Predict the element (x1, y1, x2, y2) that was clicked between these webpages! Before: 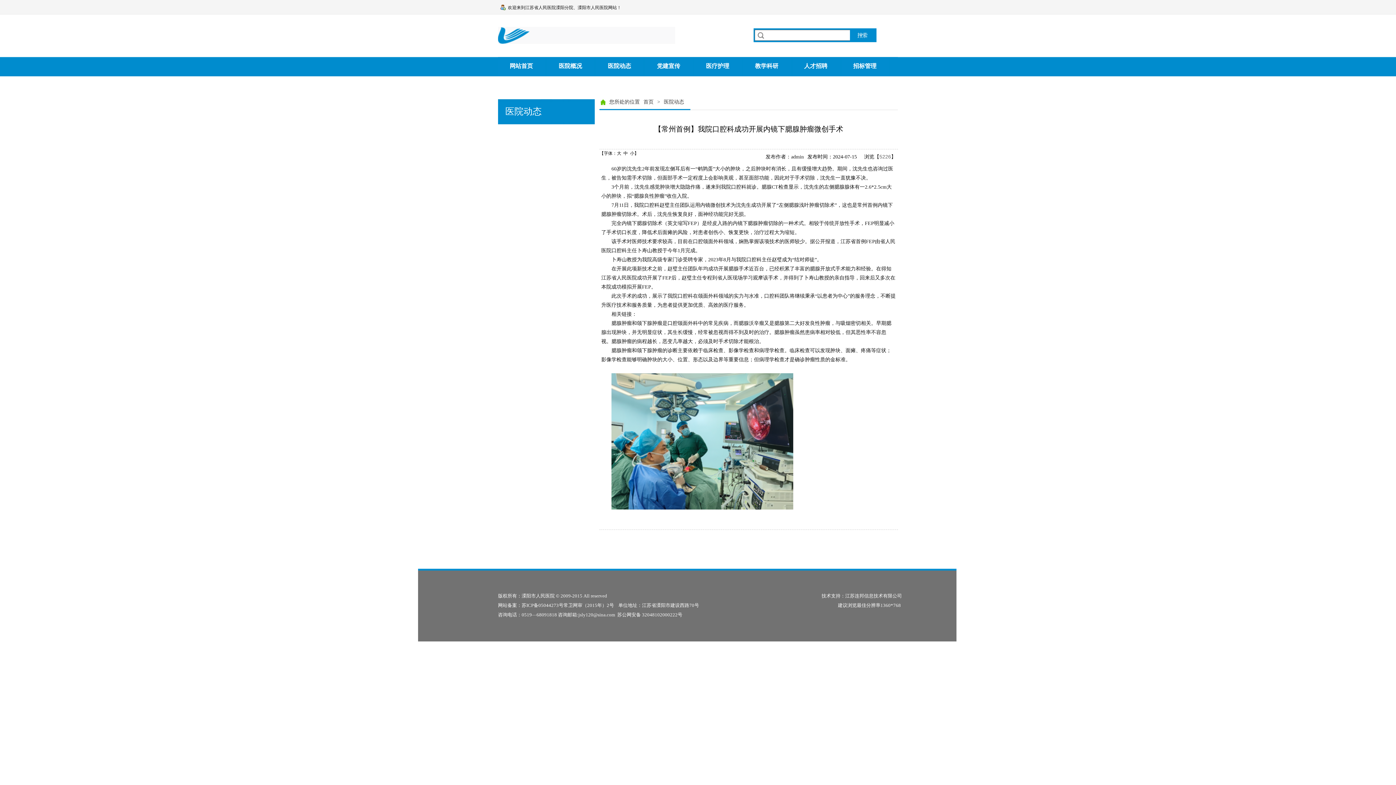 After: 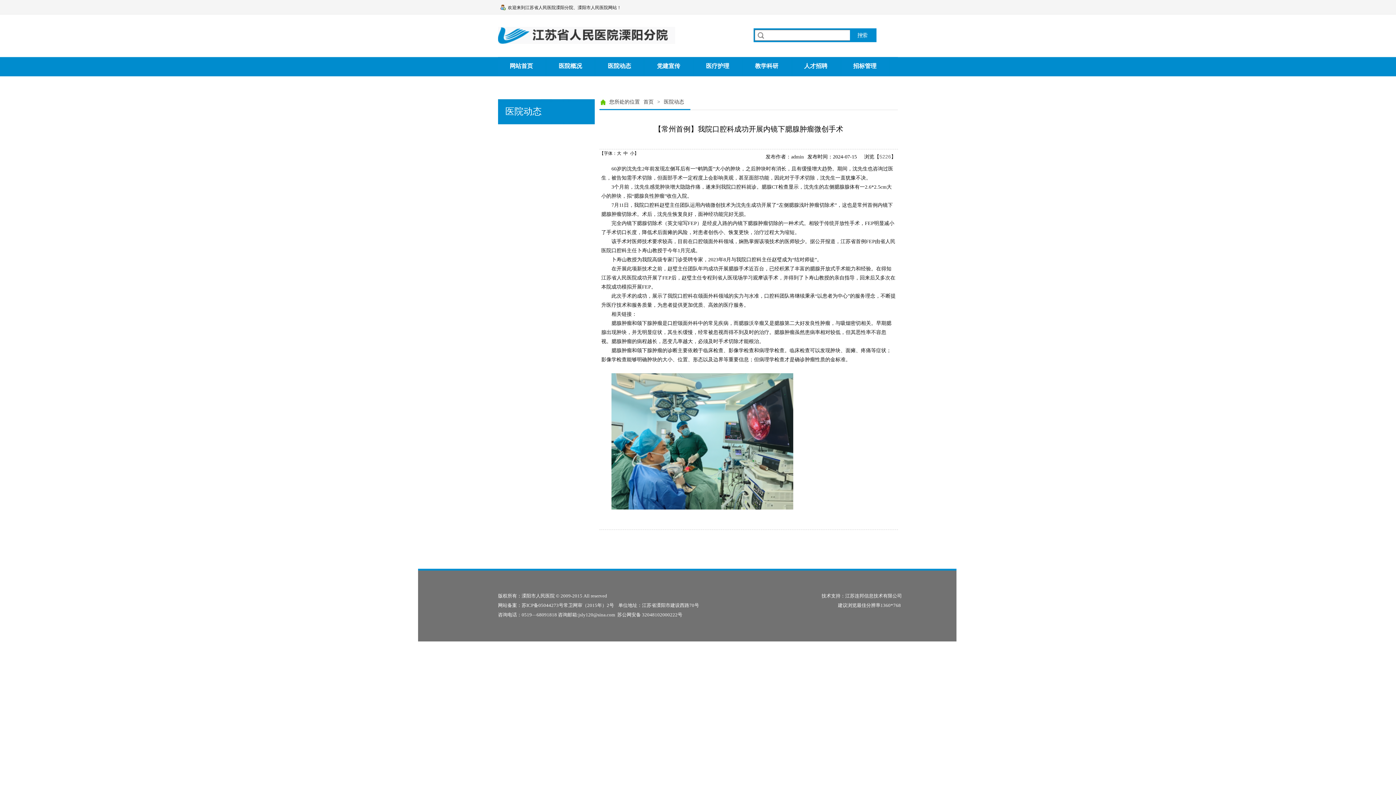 Action: label: 您所处的位置 bbox: (609, 99, 640, 104)